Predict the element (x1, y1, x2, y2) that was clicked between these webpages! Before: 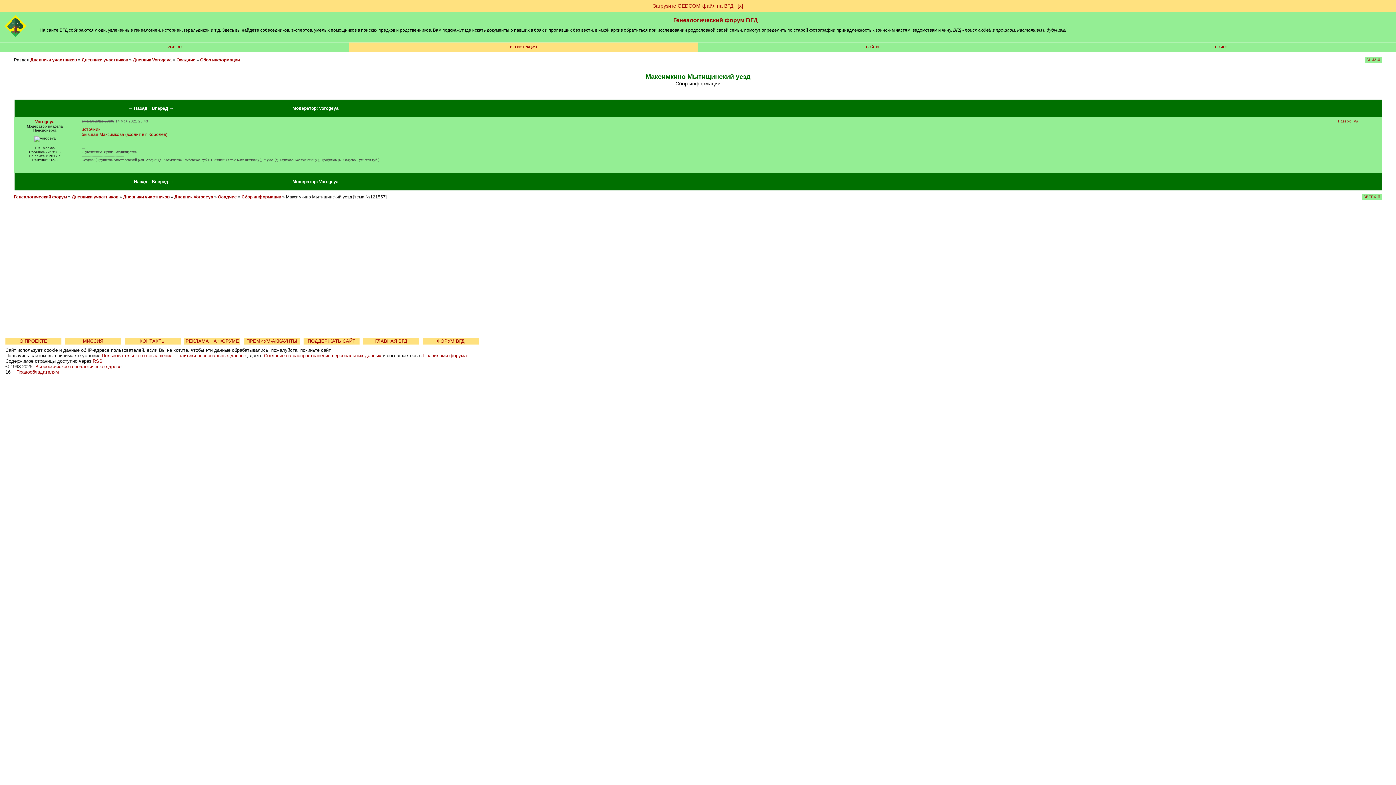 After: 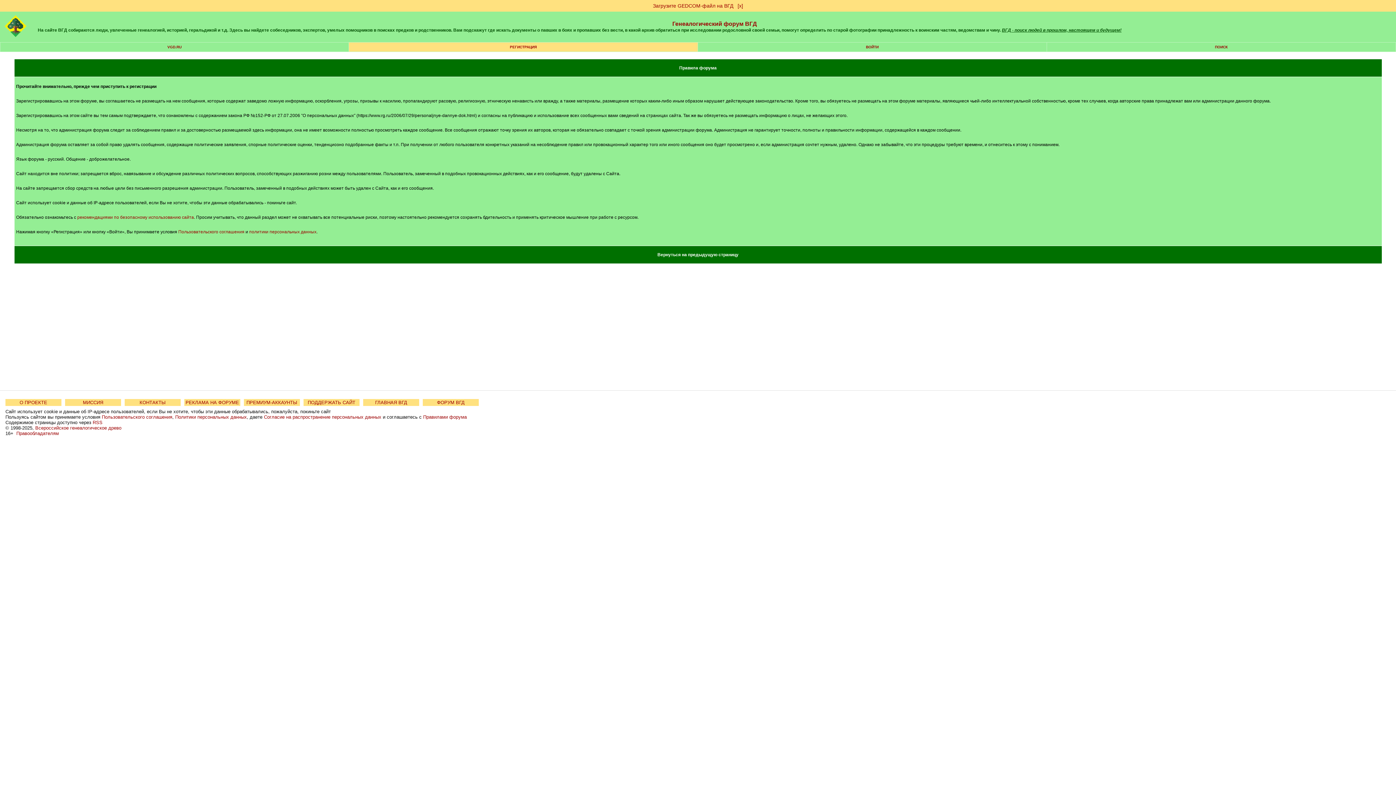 Action: label: Правилами форума bbox: (423, 353, 466, 358)